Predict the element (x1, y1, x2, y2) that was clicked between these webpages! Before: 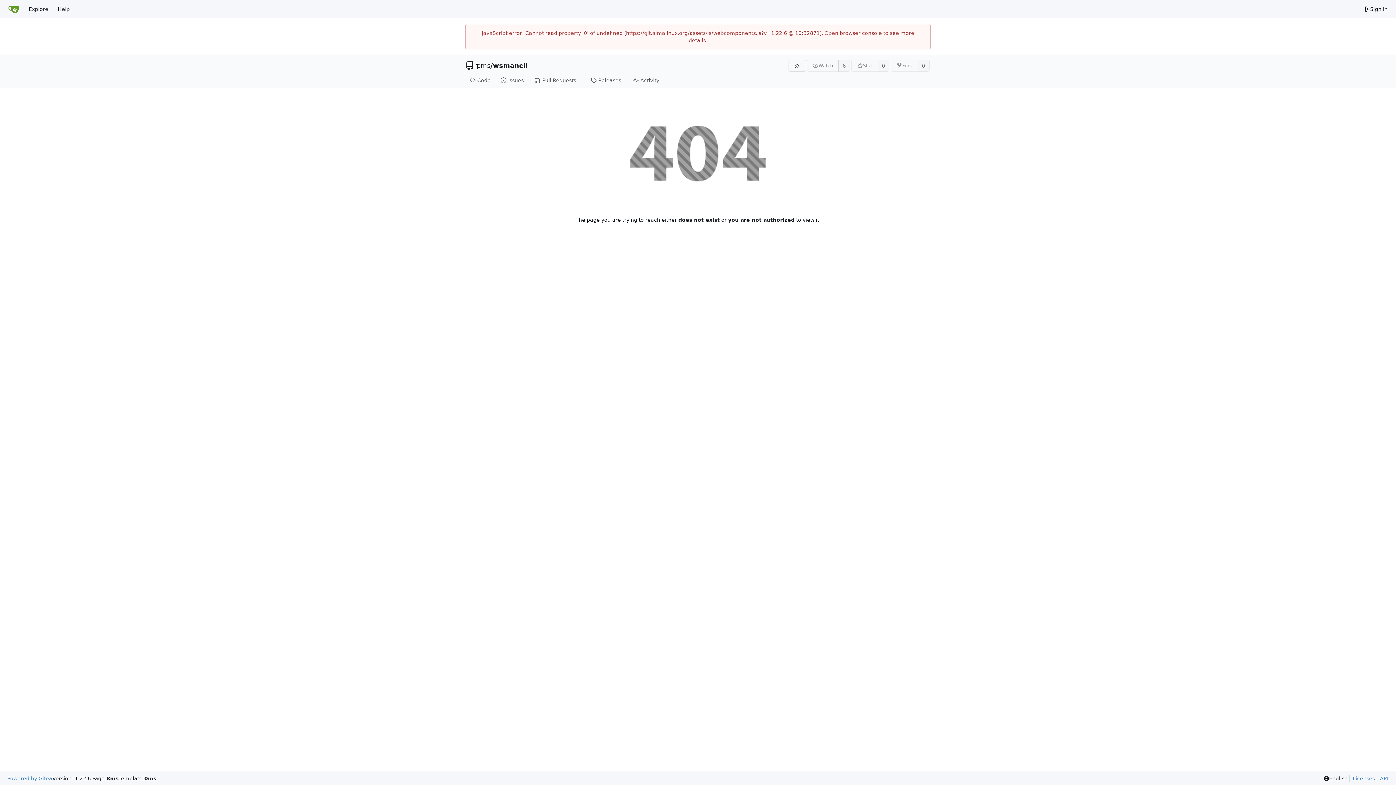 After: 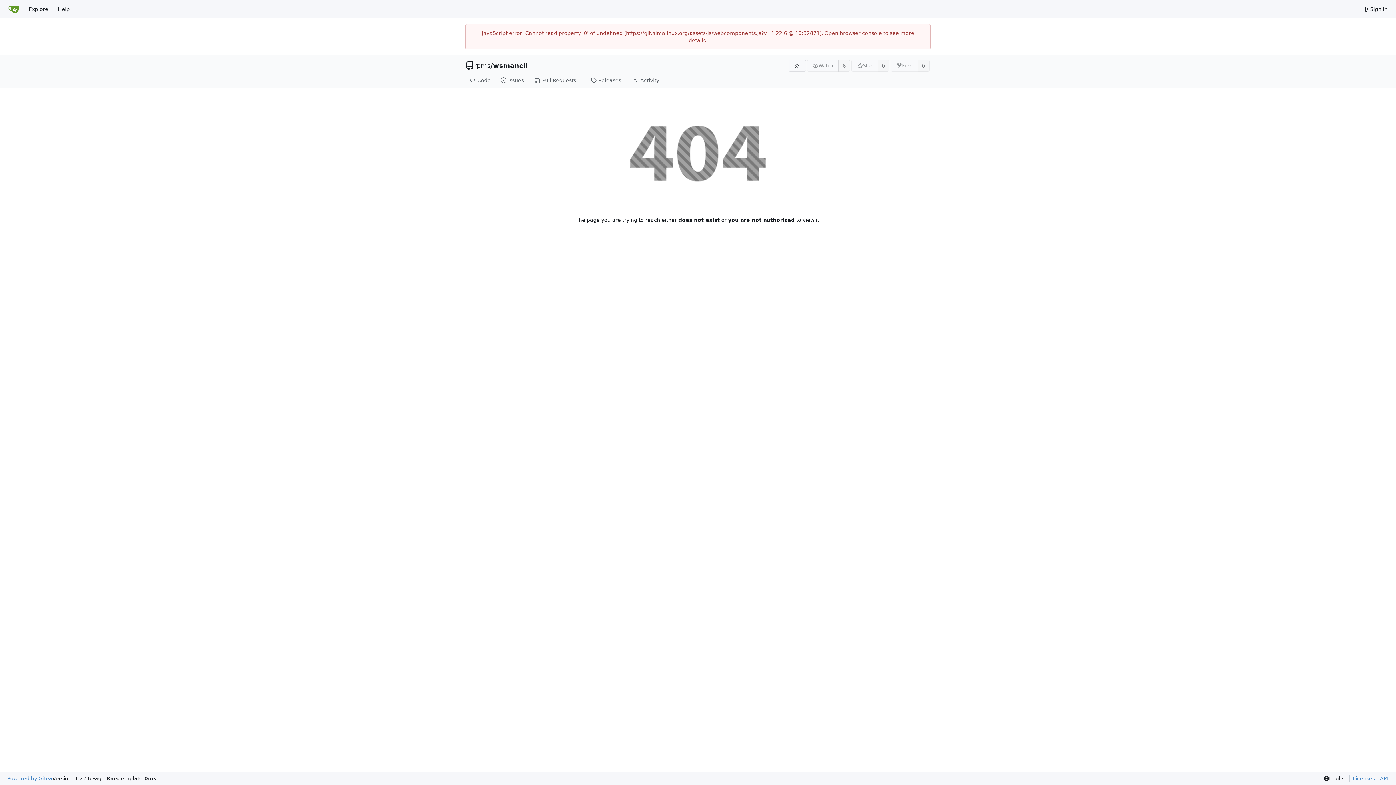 Action: label: Powered by Gitea bbox: (7, 775, 52, 782)